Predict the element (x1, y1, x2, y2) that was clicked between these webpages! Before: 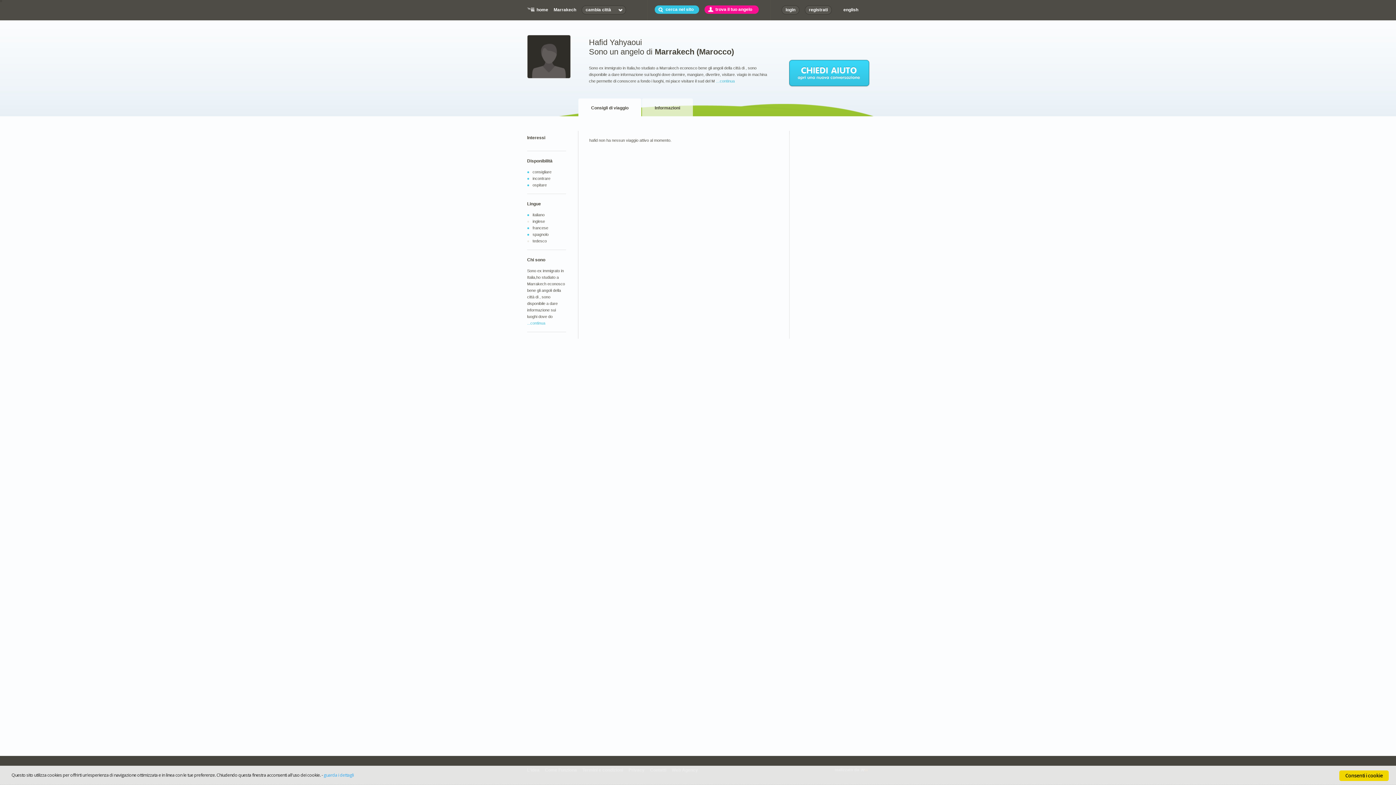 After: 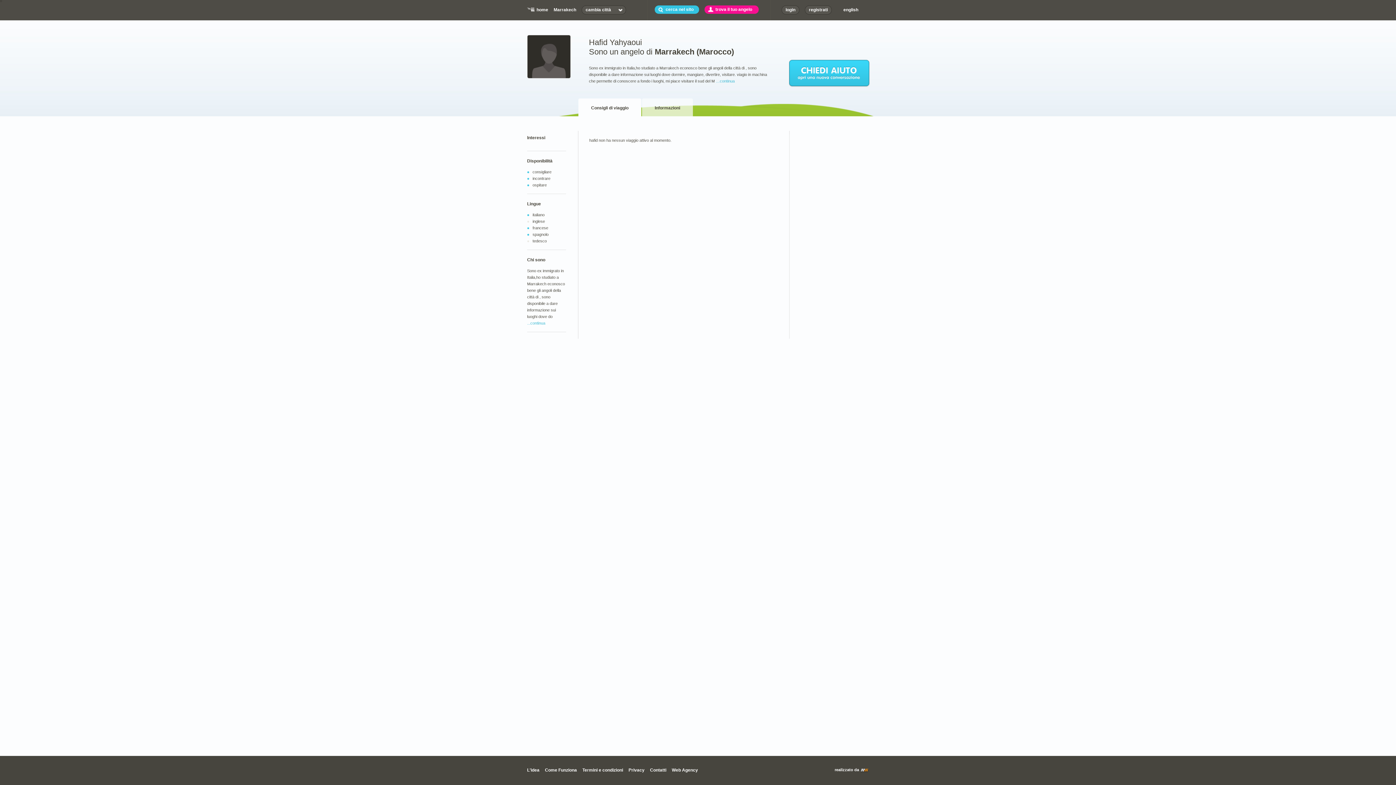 Action: bbox: (1339, 770, 1389, 781) label: Consenti i cookie